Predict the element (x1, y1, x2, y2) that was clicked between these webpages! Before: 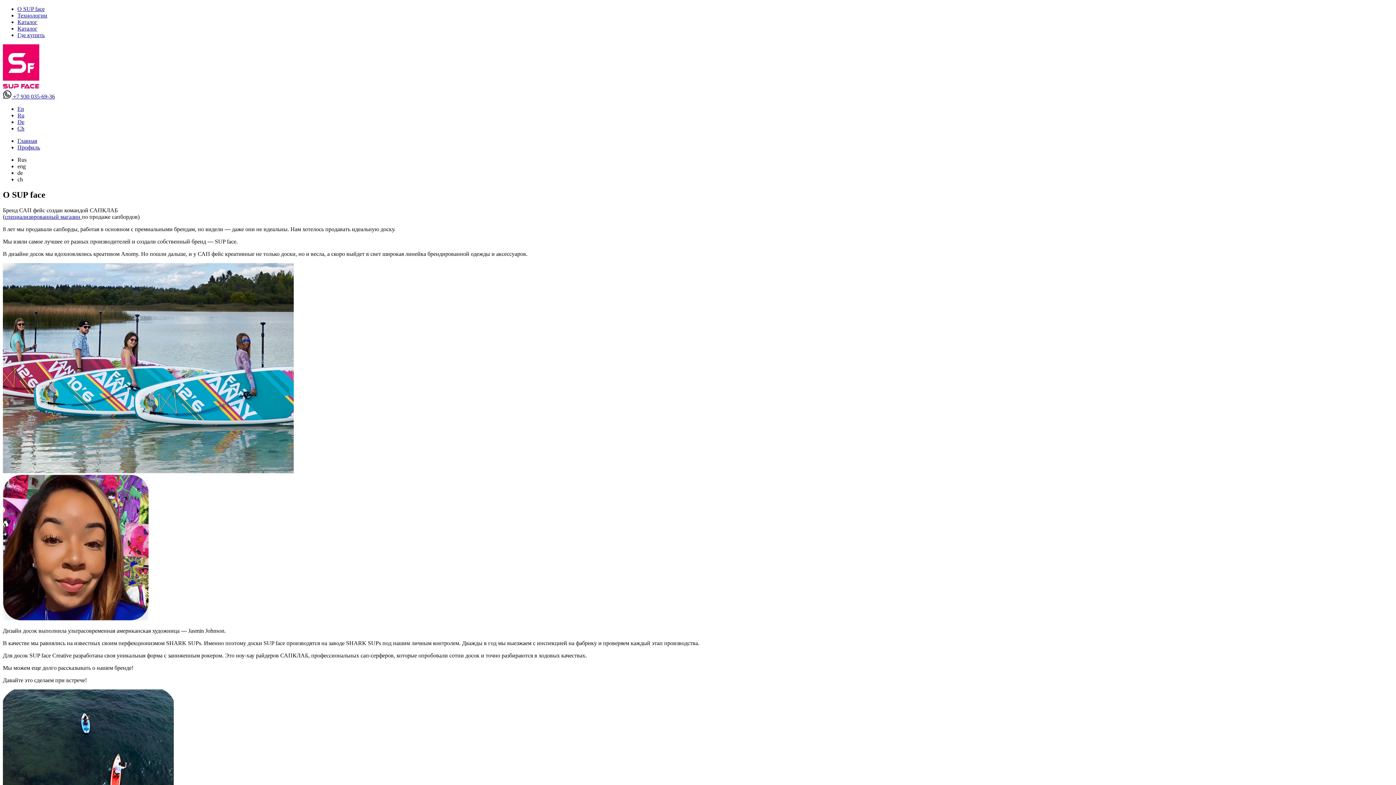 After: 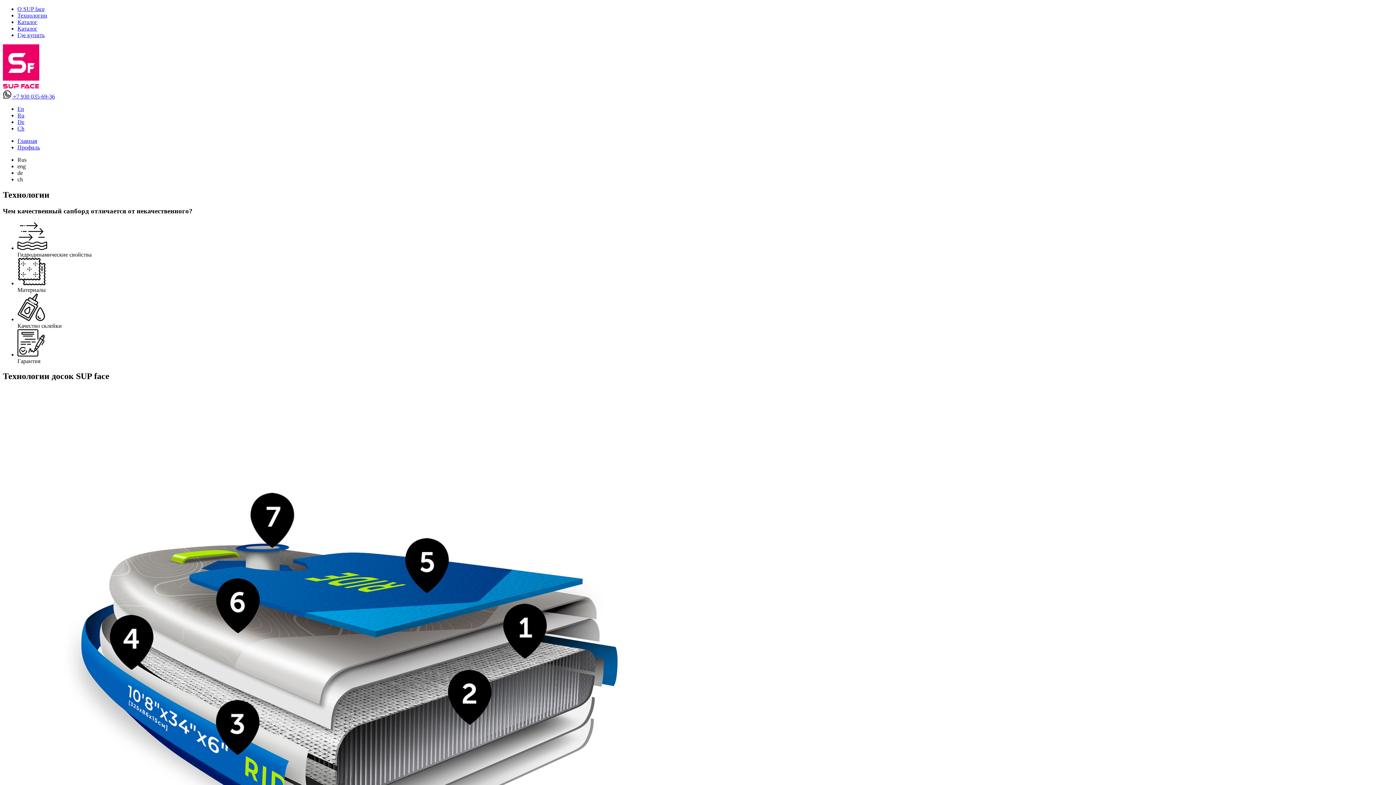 Action: bbox: (17, 12, 47, 18) label: Технологии